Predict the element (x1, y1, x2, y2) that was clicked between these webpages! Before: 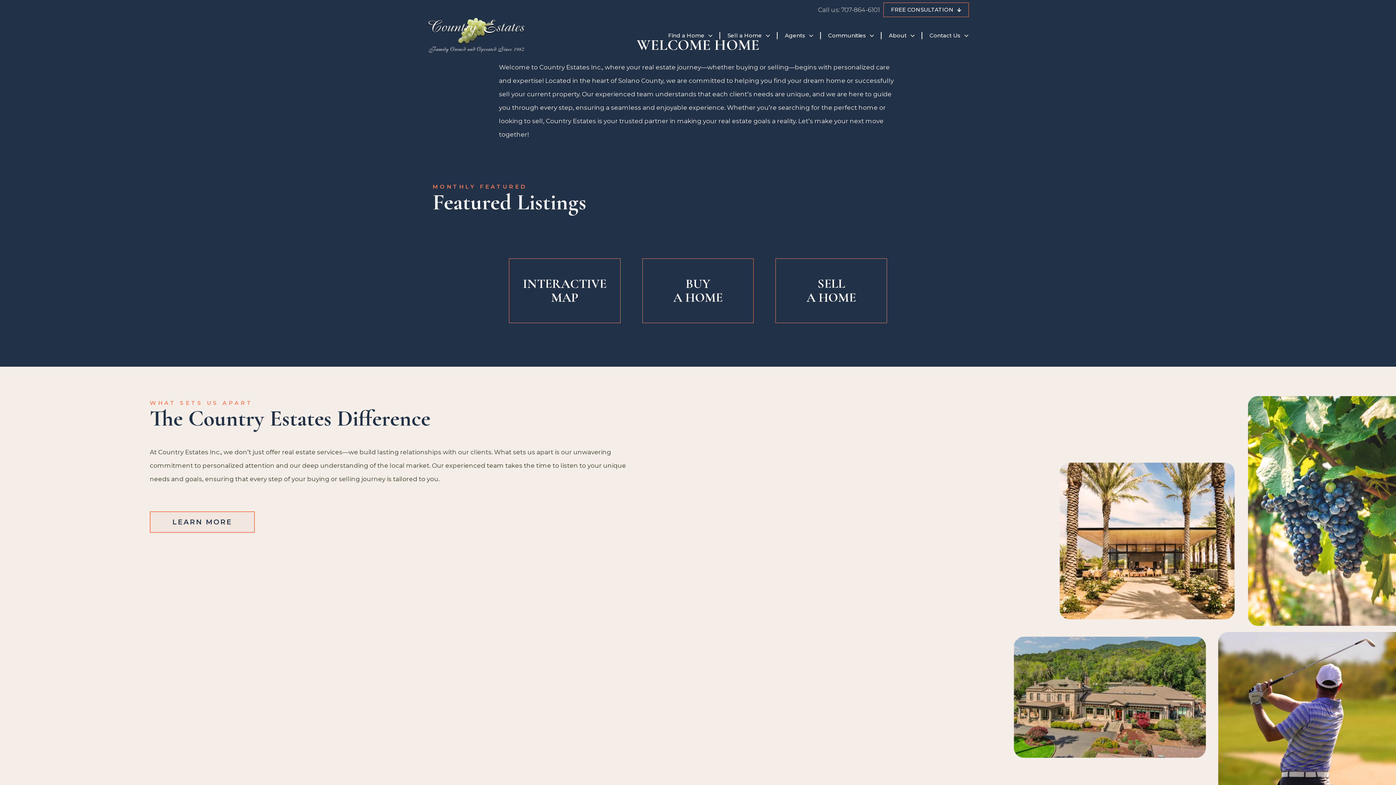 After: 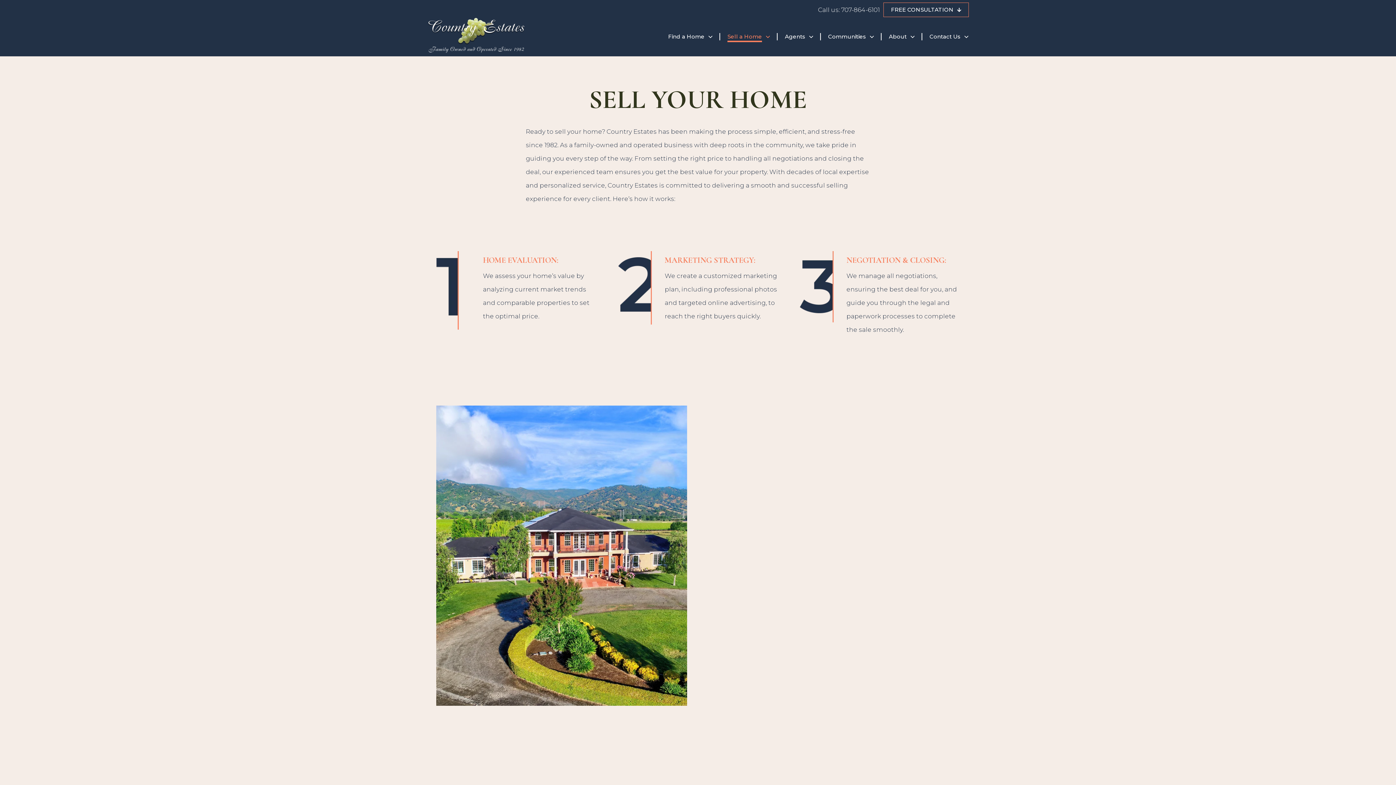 Action: label: SELL
A HOME bbox: (806, 276, 856, 305)